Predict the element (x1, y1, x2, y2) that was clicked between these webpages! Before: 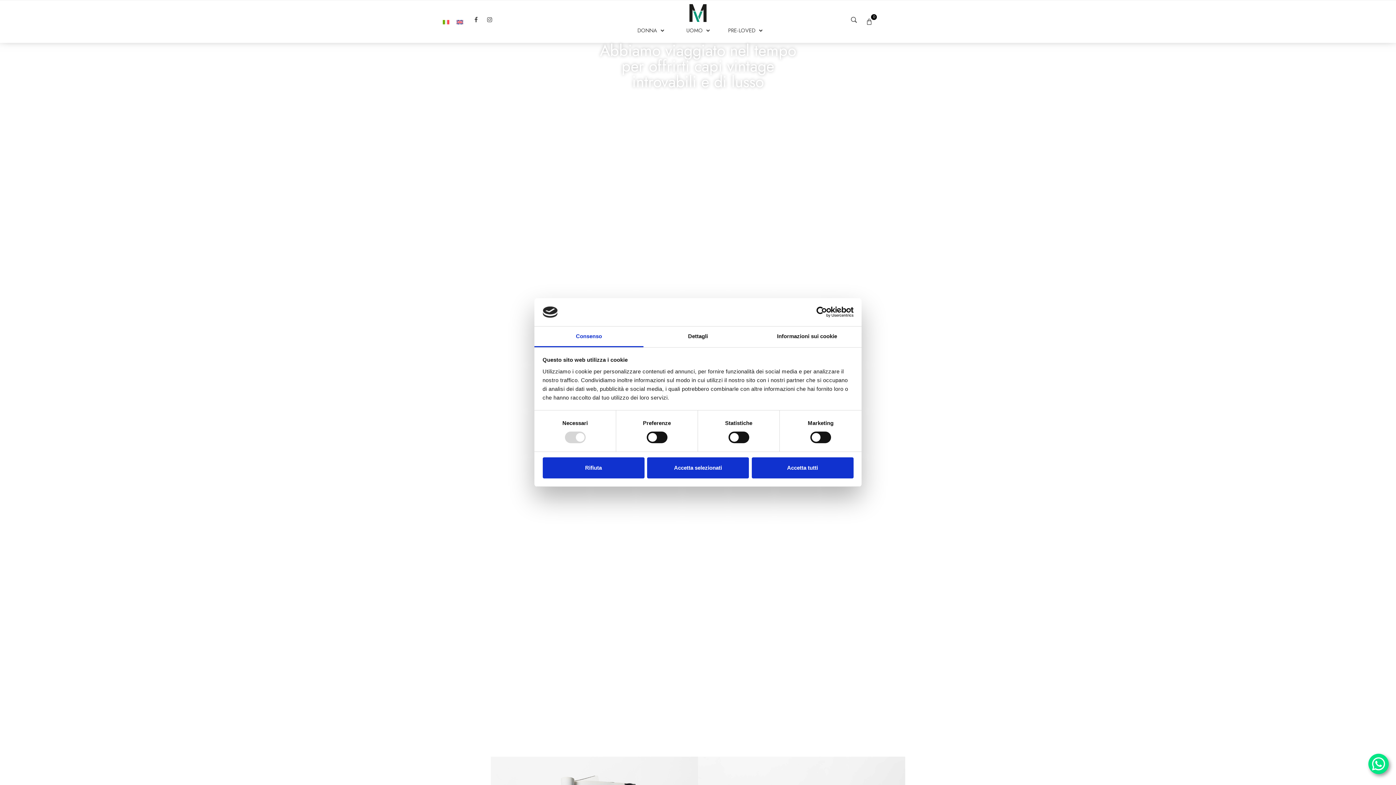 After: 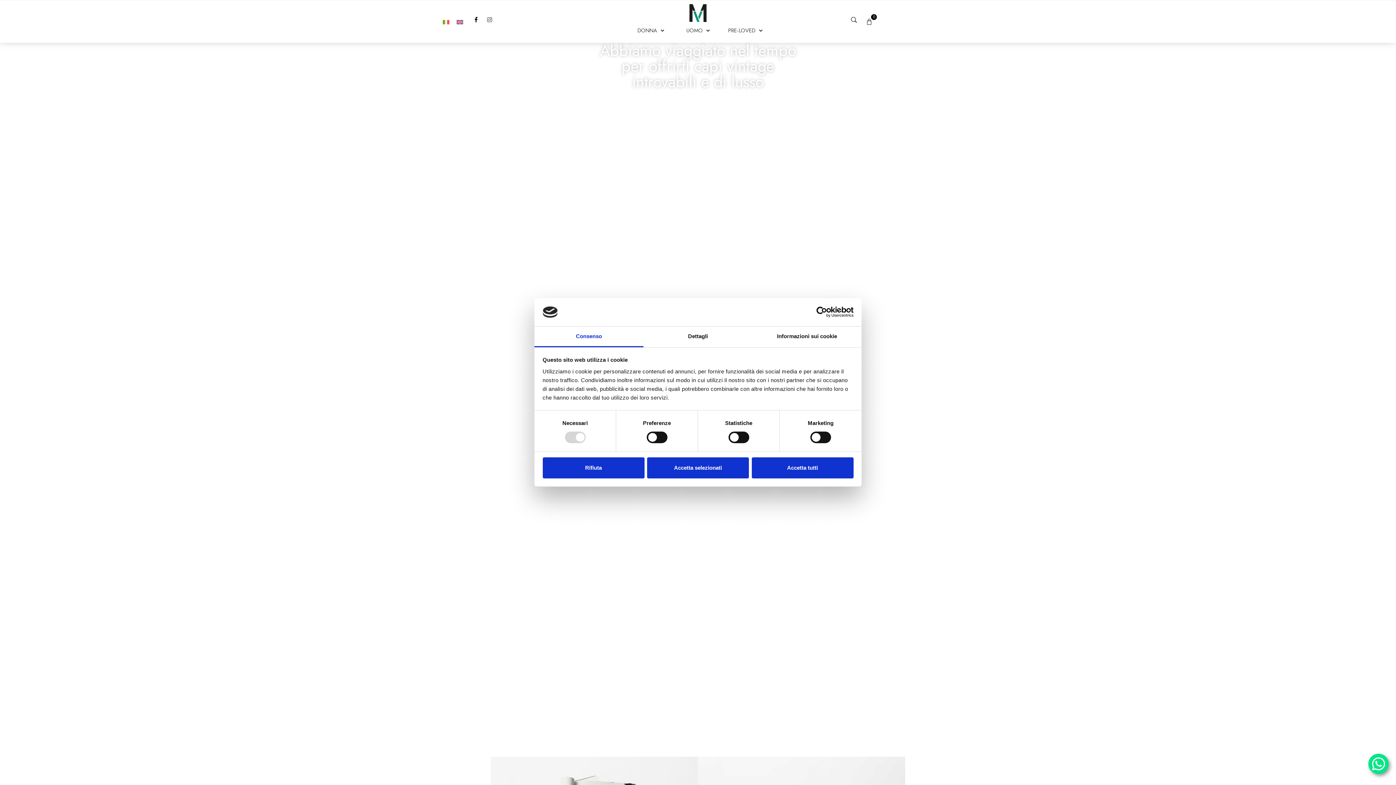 Action: bbox: (469, 13, 482, 25)